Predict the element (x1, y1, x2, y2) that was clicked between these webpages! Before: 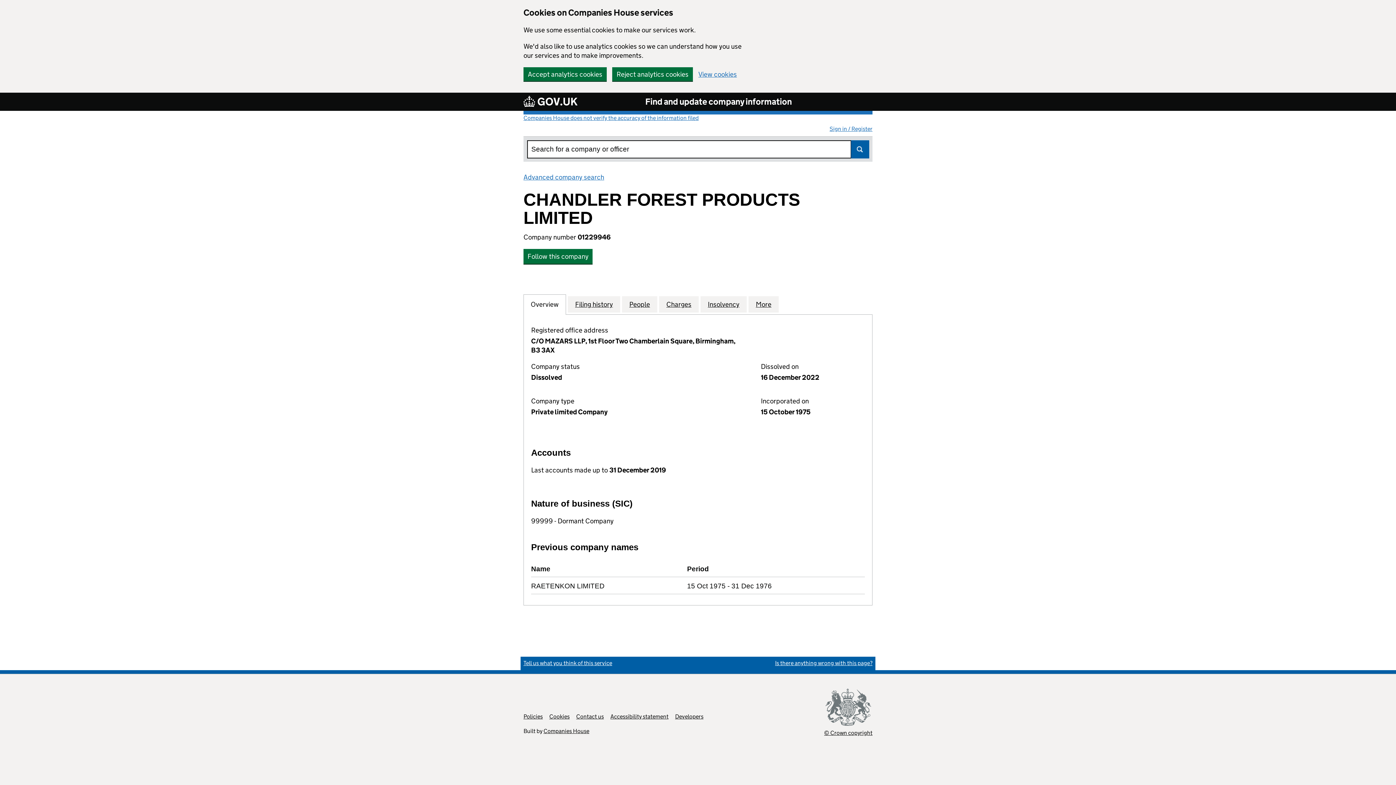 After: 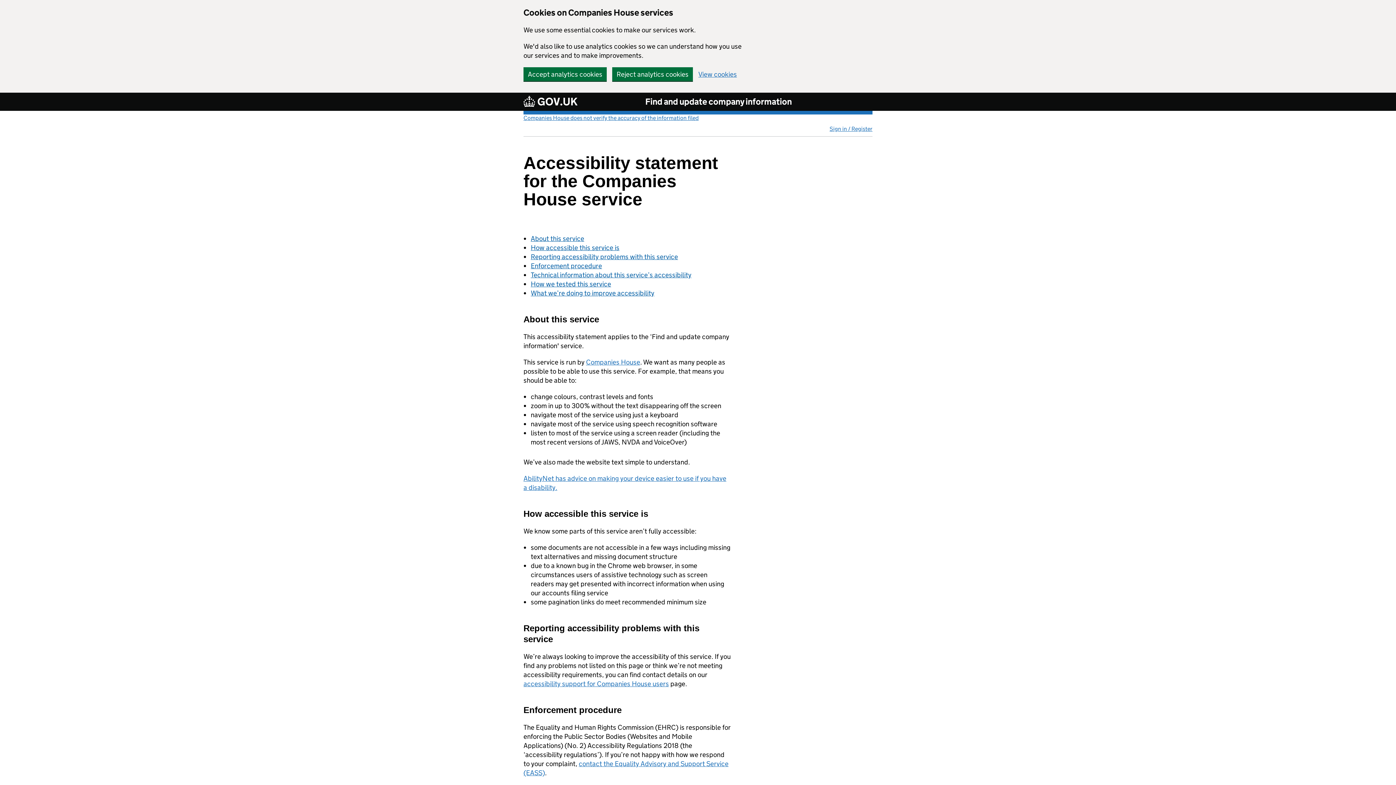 Action: label: Accessibility statement bbox: (610, 713, 668, 720)